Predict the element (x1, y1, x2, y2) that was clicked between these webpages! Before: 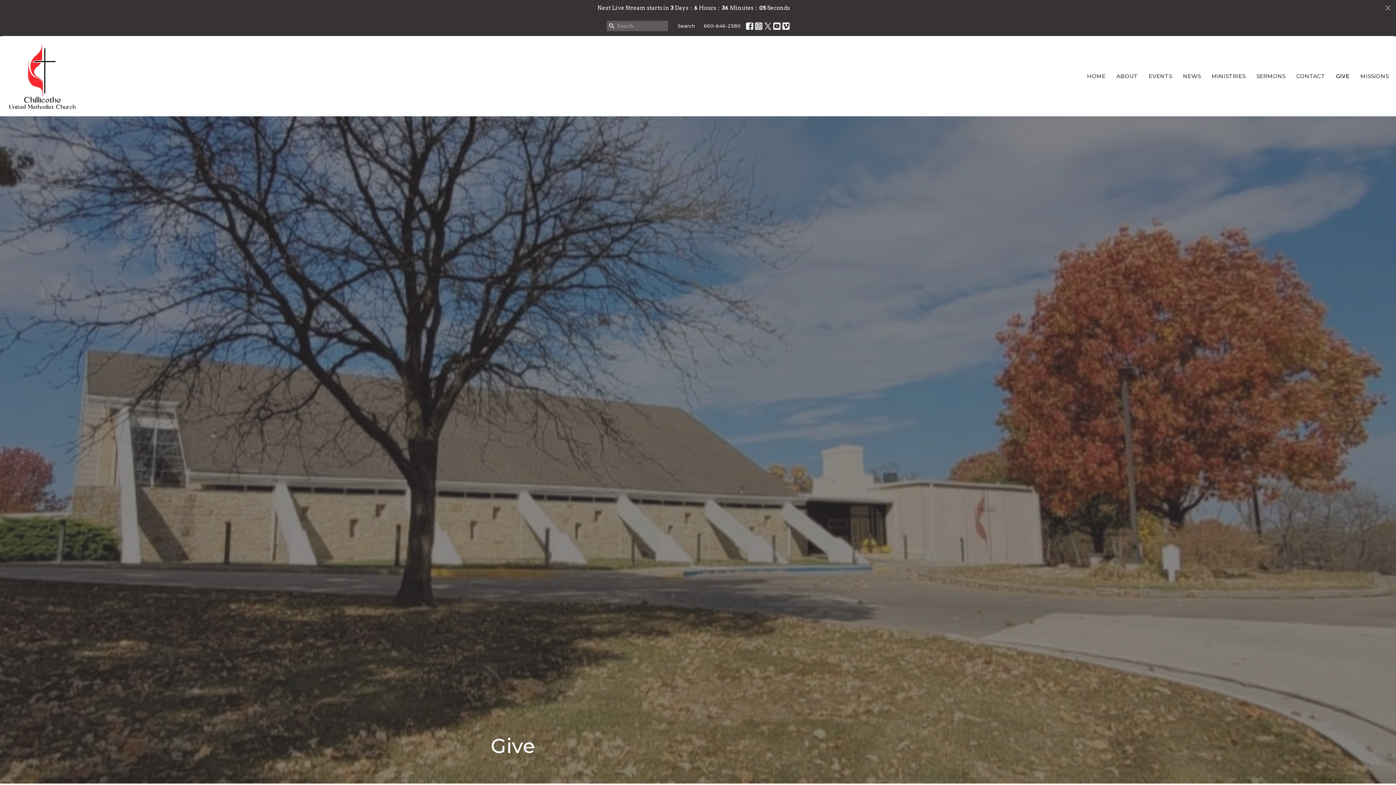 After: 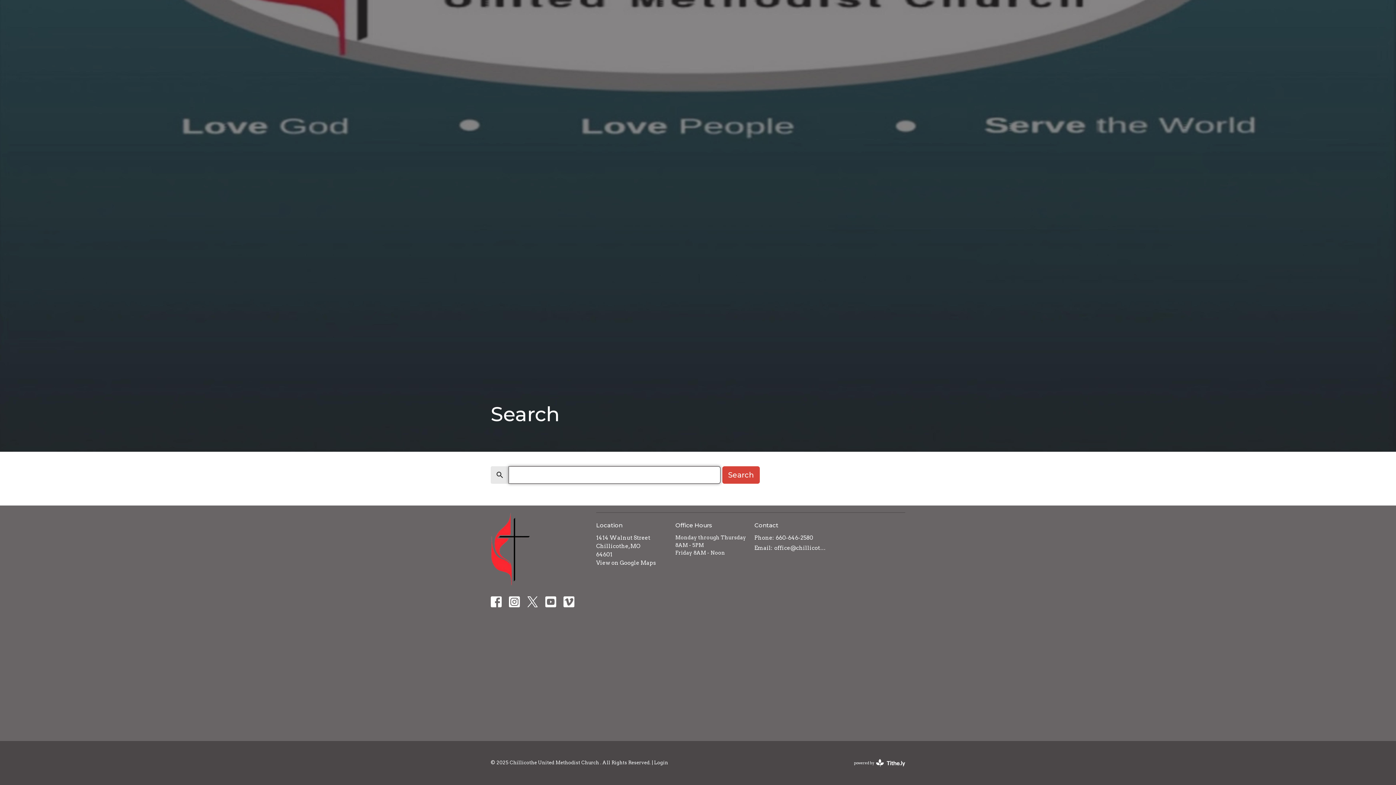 Action: label: Search bbox: (674, 20, 698, 31)